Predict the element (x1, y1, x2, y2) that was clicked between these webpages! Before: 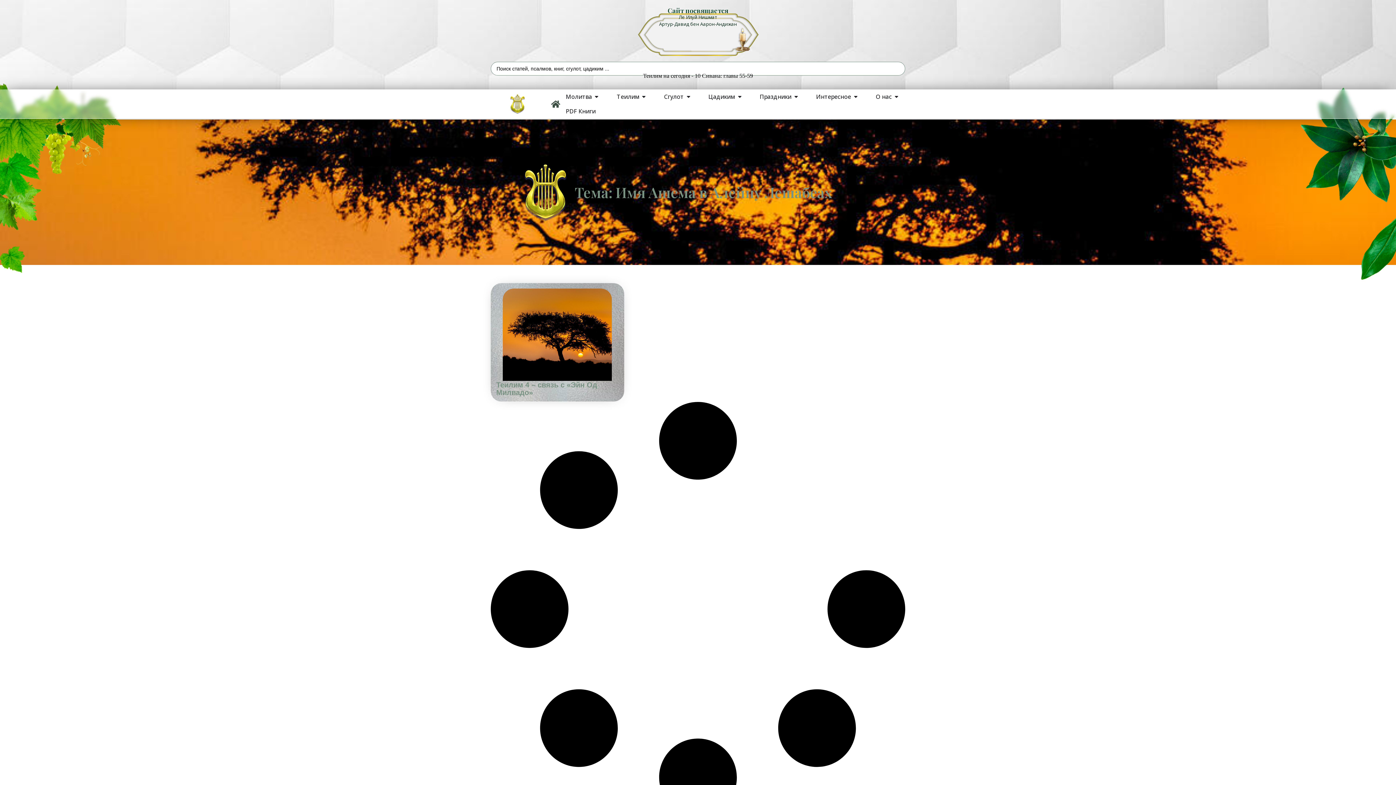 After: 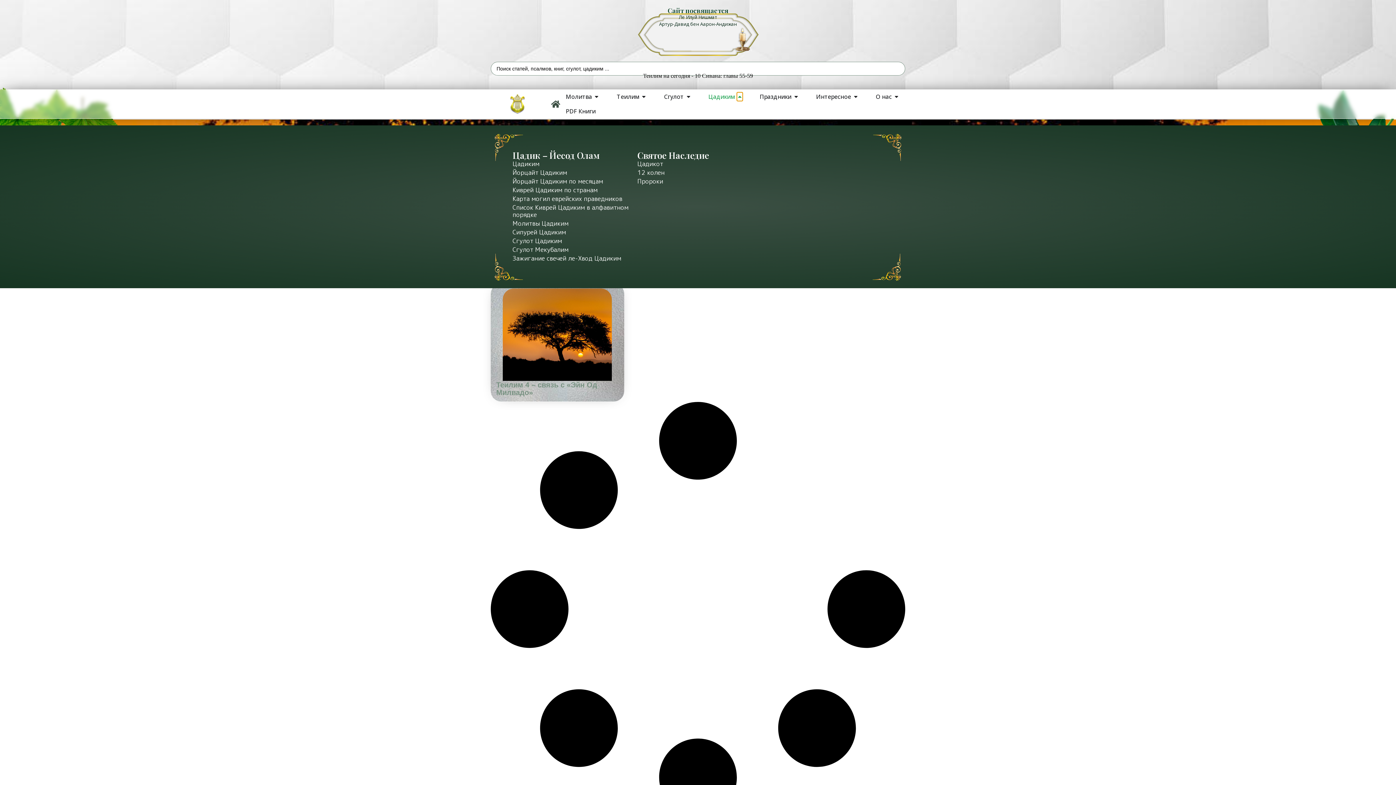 Action: label: Open Цадиким bbox: (736, 92, 742, 101)